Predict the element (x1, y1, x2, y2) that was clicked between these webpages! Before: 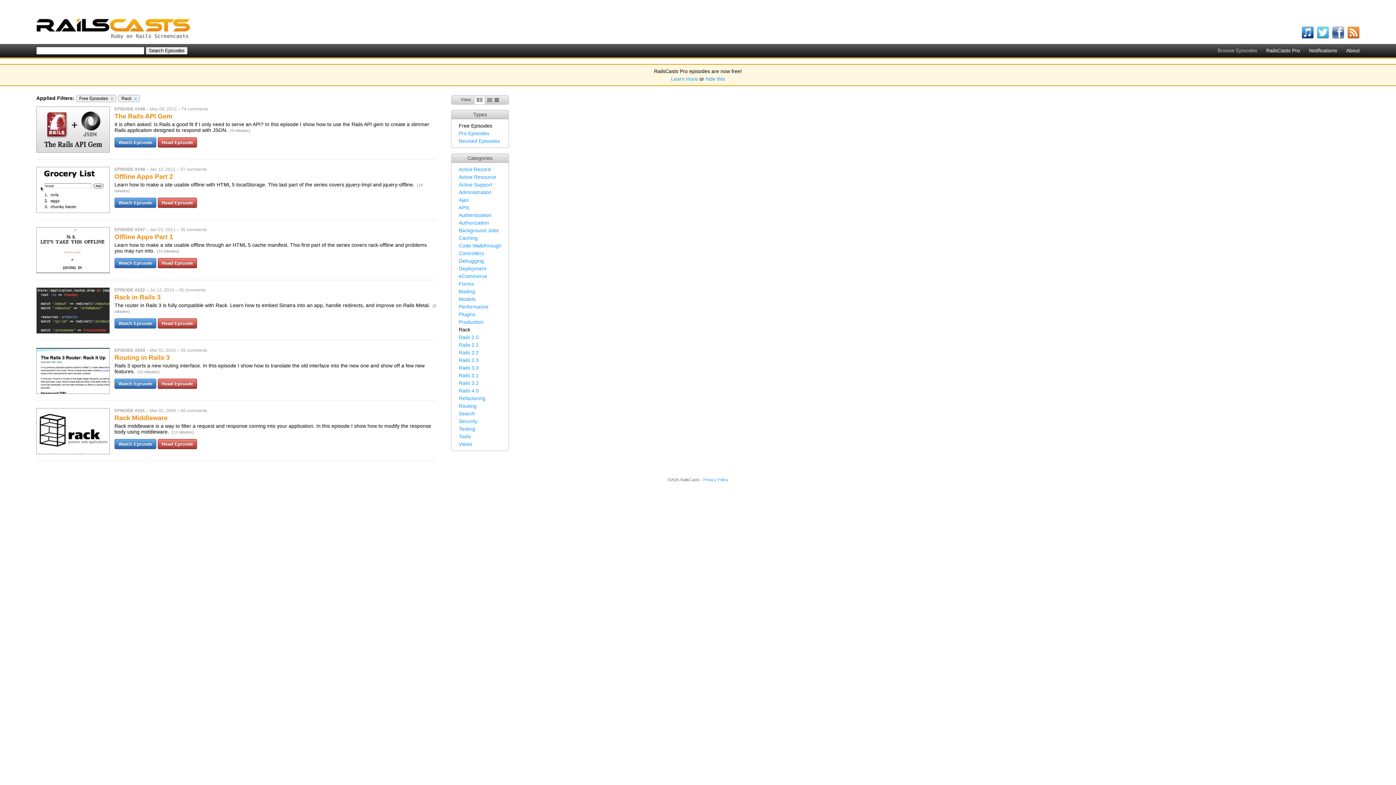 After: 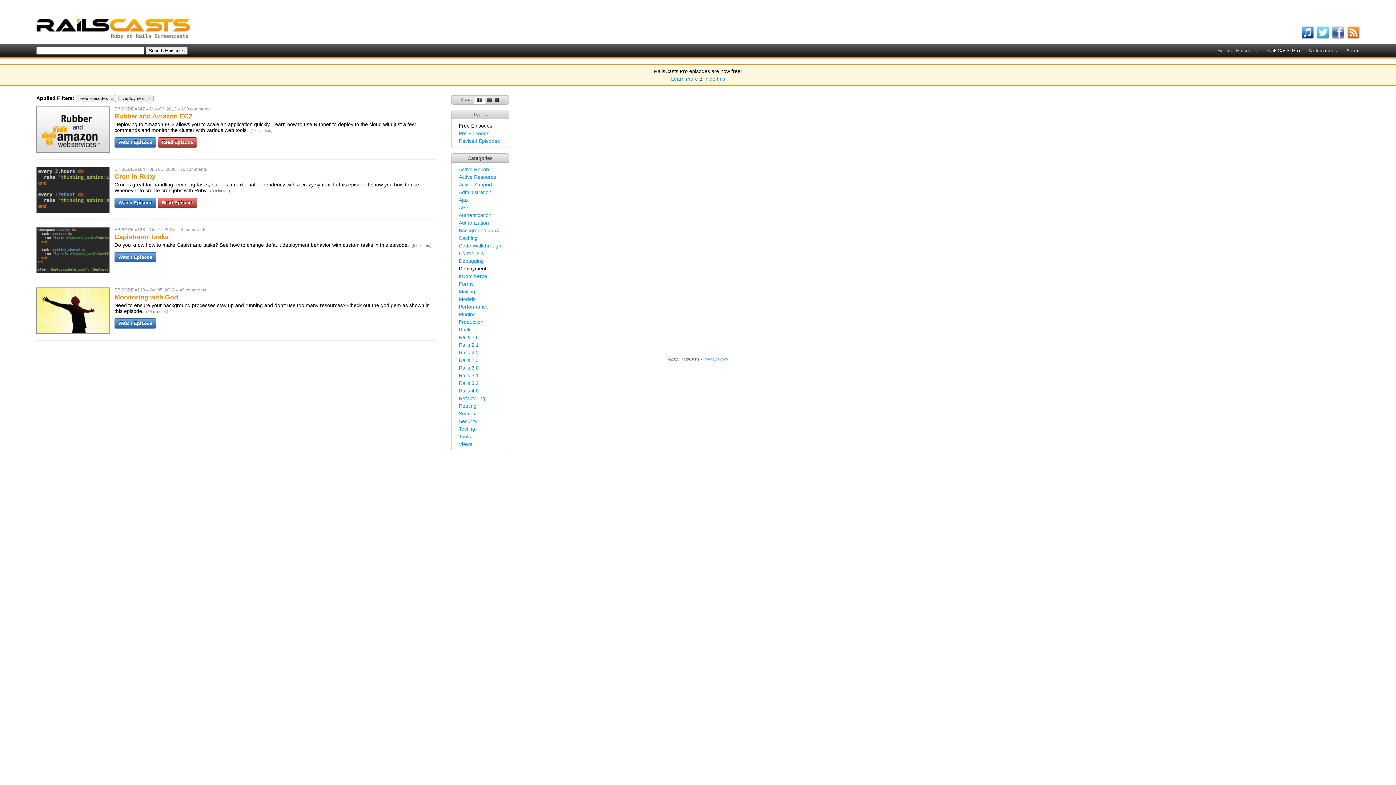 Action: label: Deployment bbox: (458, 265, 486, 271)